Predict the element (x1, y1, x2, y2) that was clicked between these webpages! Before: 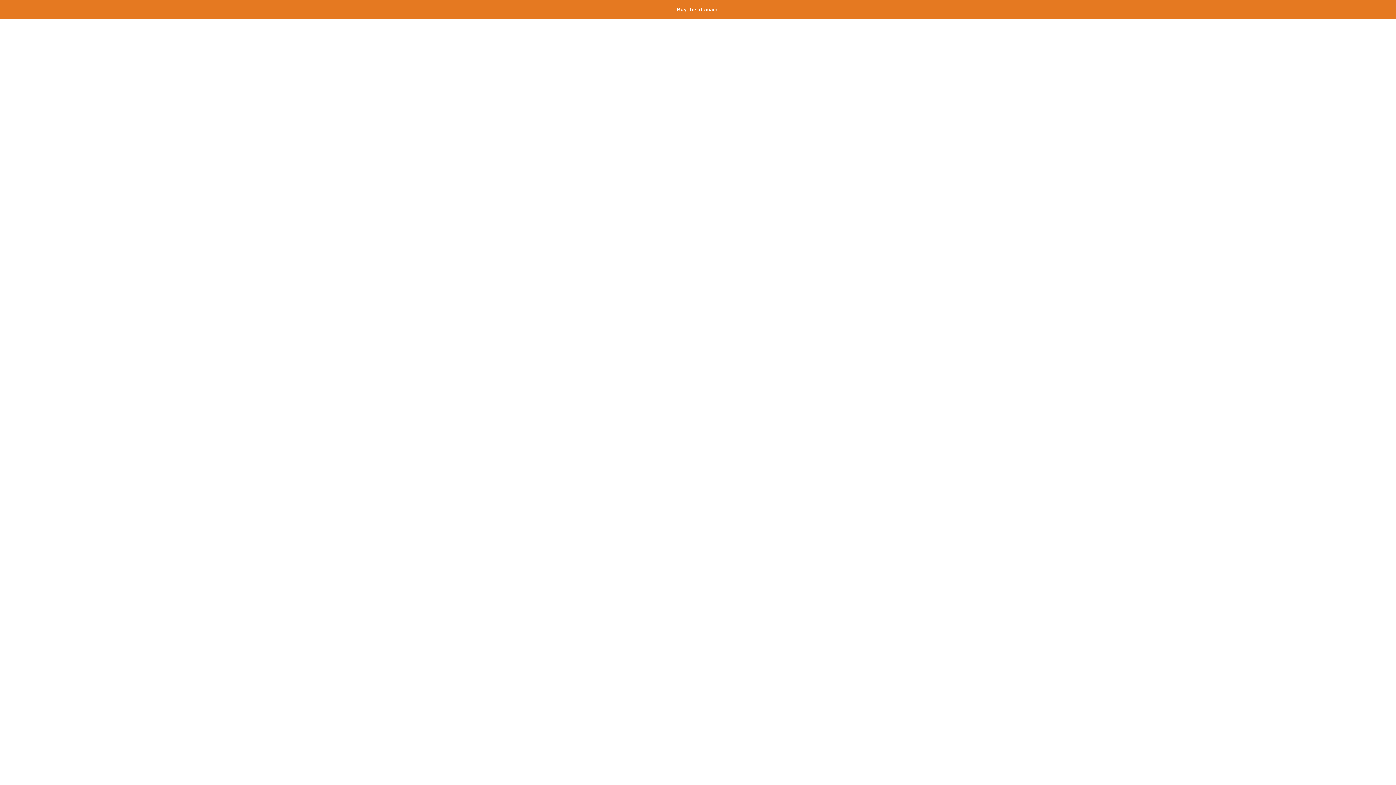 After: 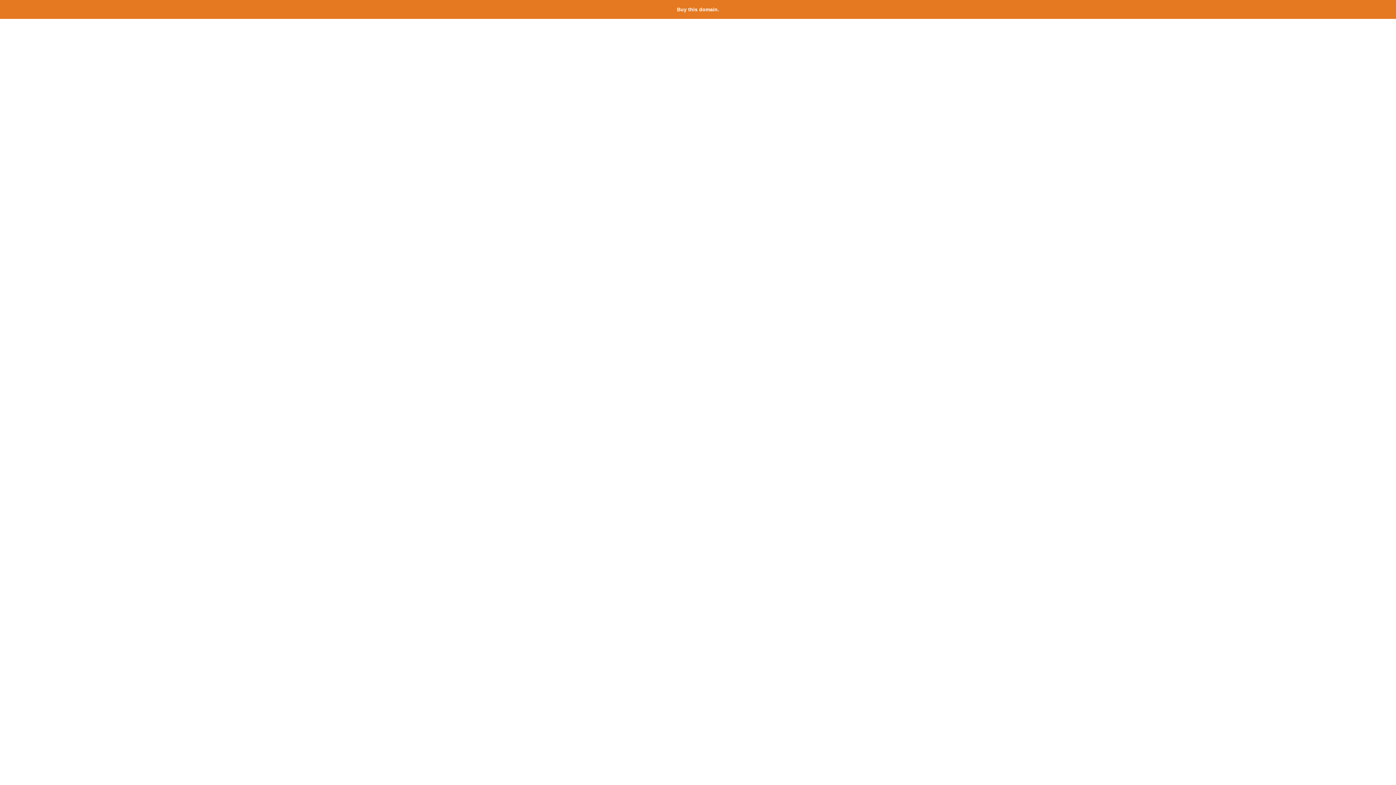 Action: bbox: (677, 6, 719, 12) label: Buy this domain.